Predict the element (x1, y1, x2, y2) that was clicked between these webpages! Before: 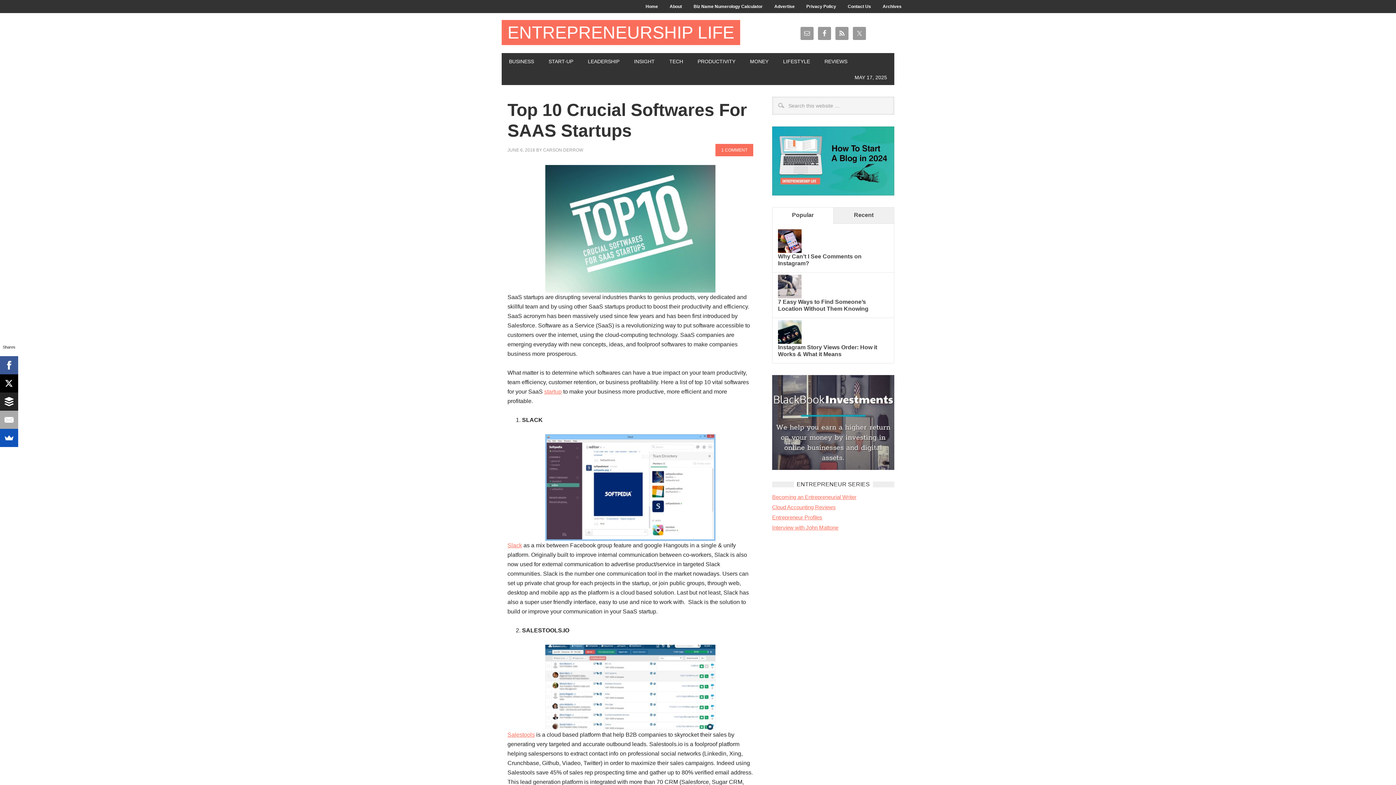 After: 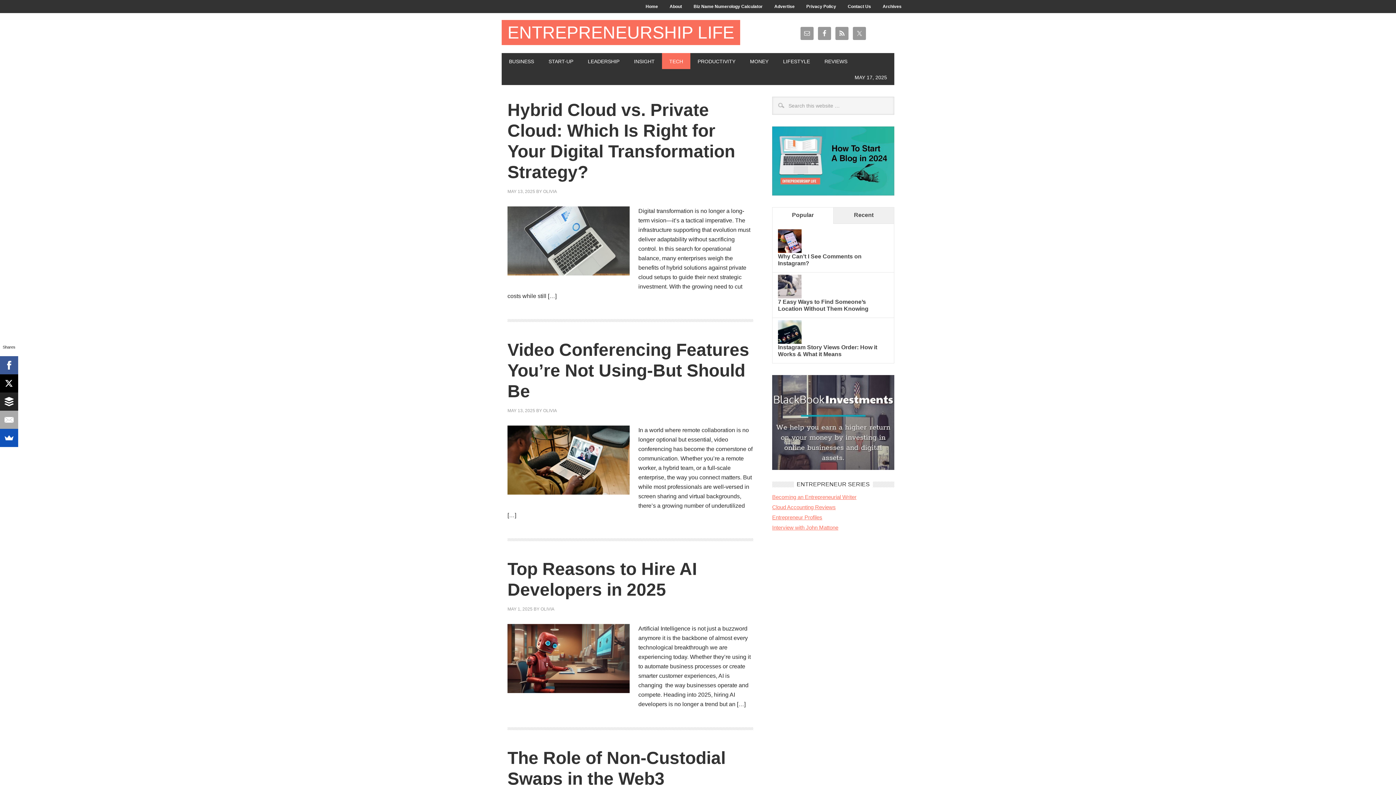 Action: label: TECH bbox: (662, 53, 690, 69)